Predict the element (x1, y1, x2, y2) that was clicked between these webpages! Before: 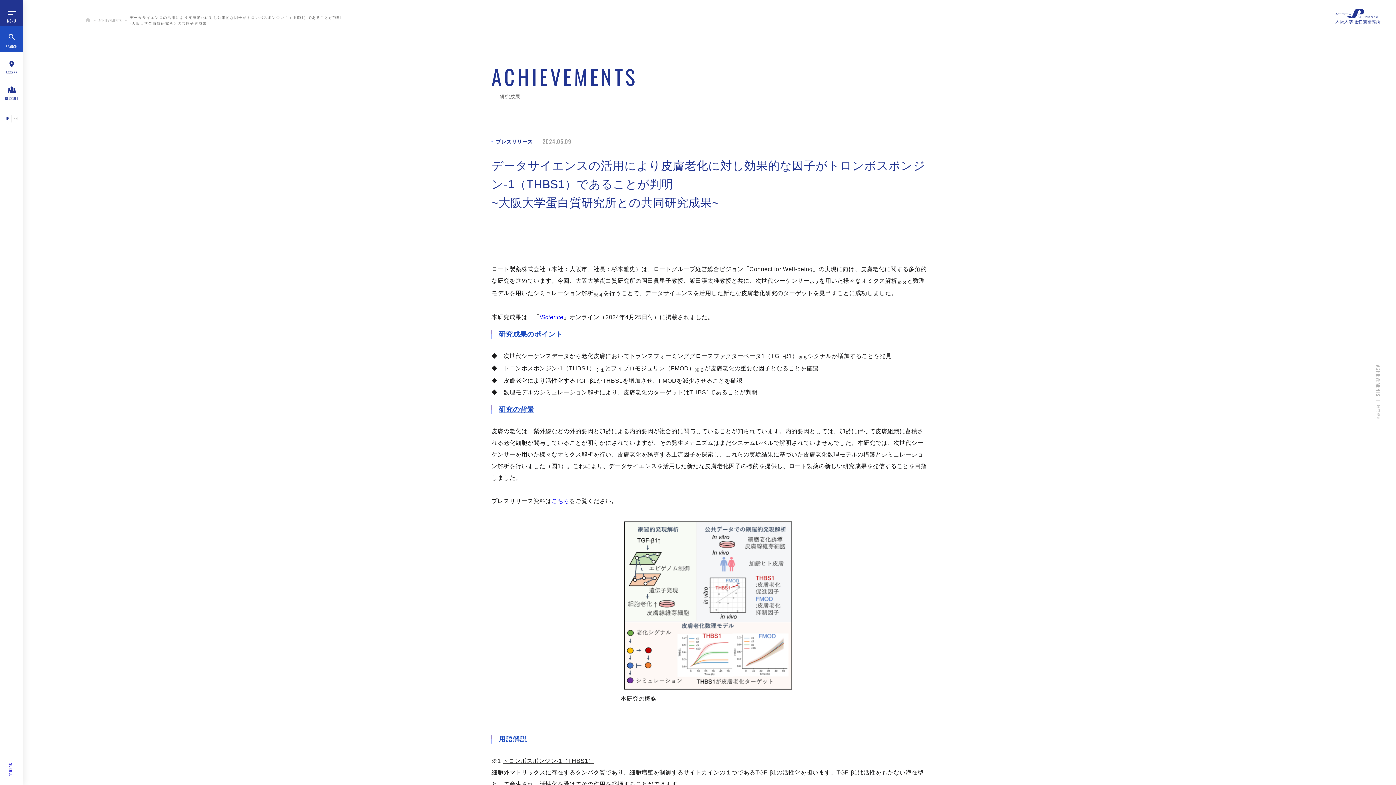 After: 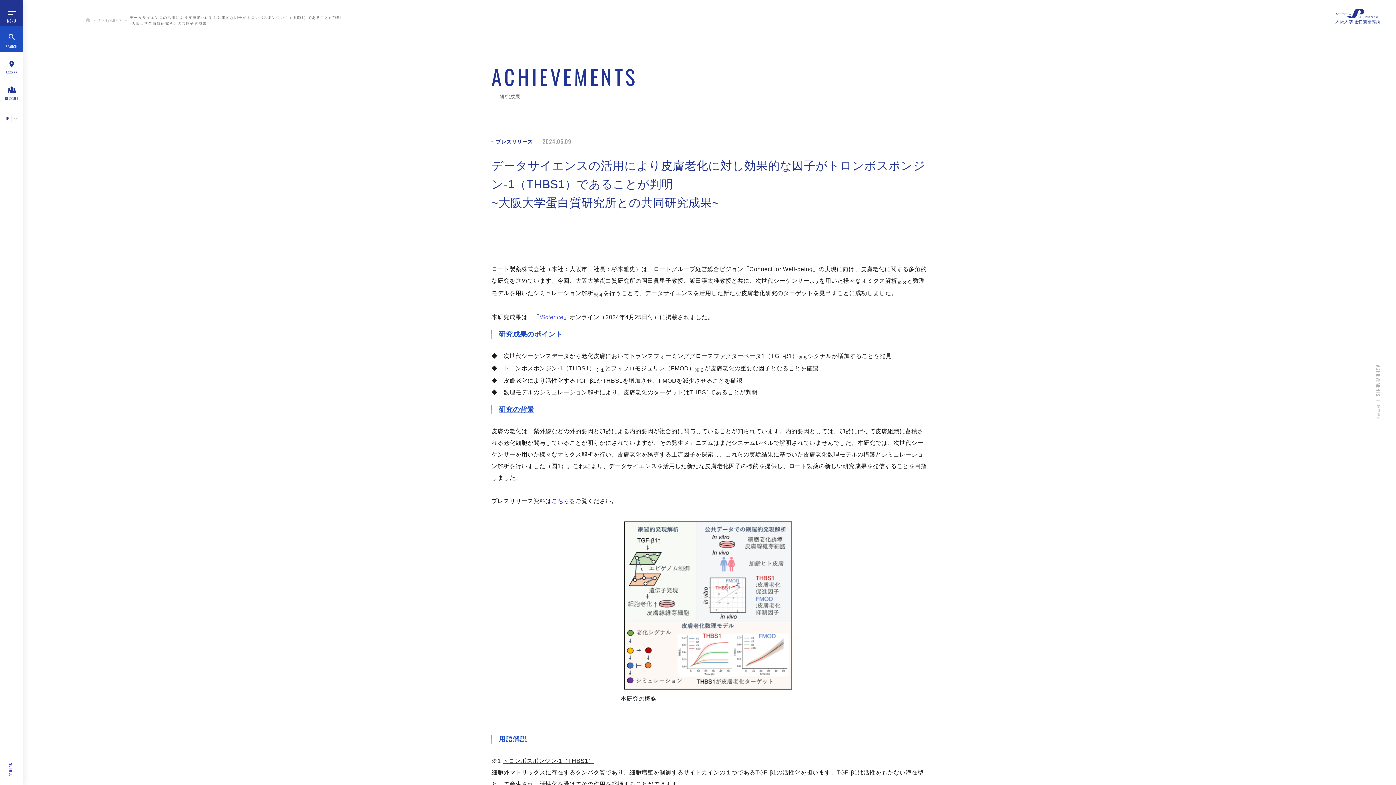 Action: bbox: (539, 314, 563, 320) label: iScience